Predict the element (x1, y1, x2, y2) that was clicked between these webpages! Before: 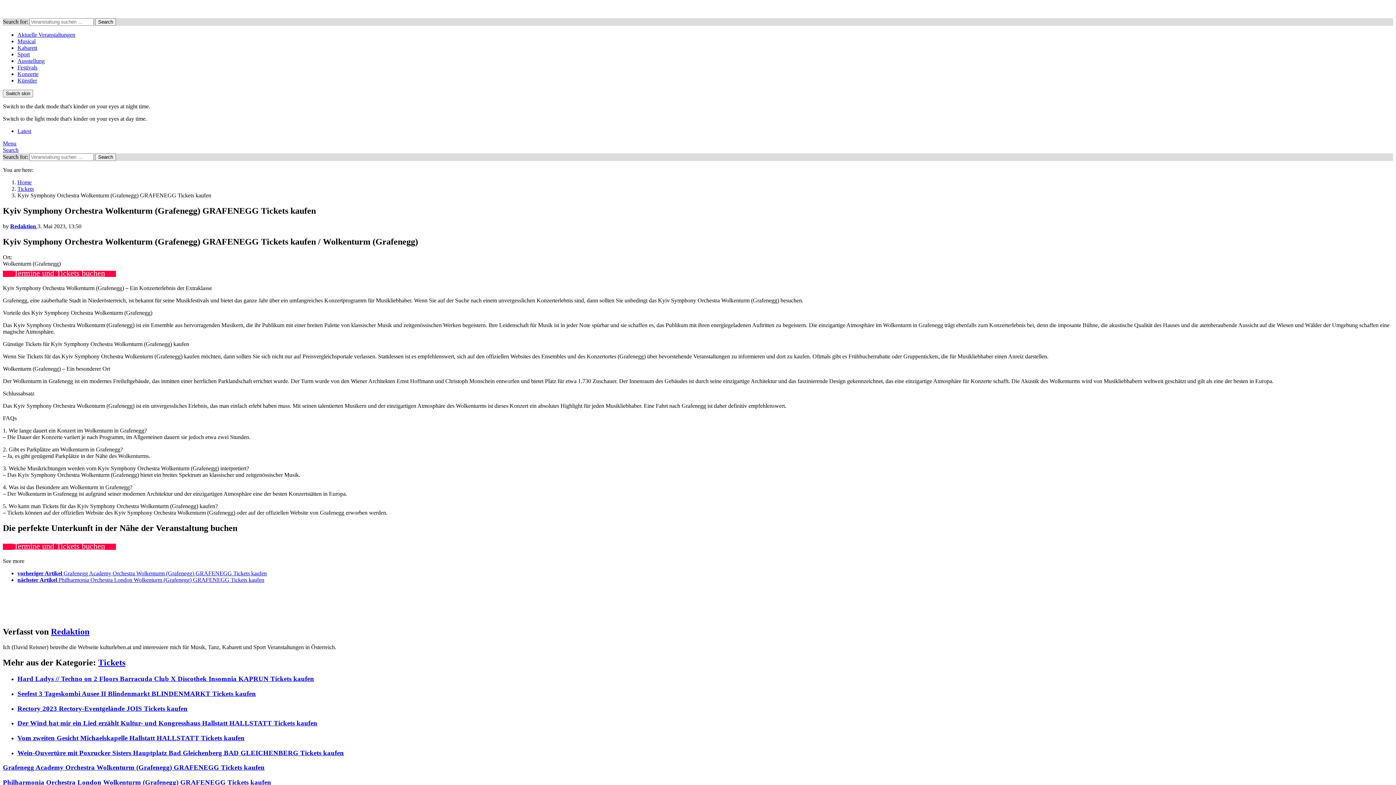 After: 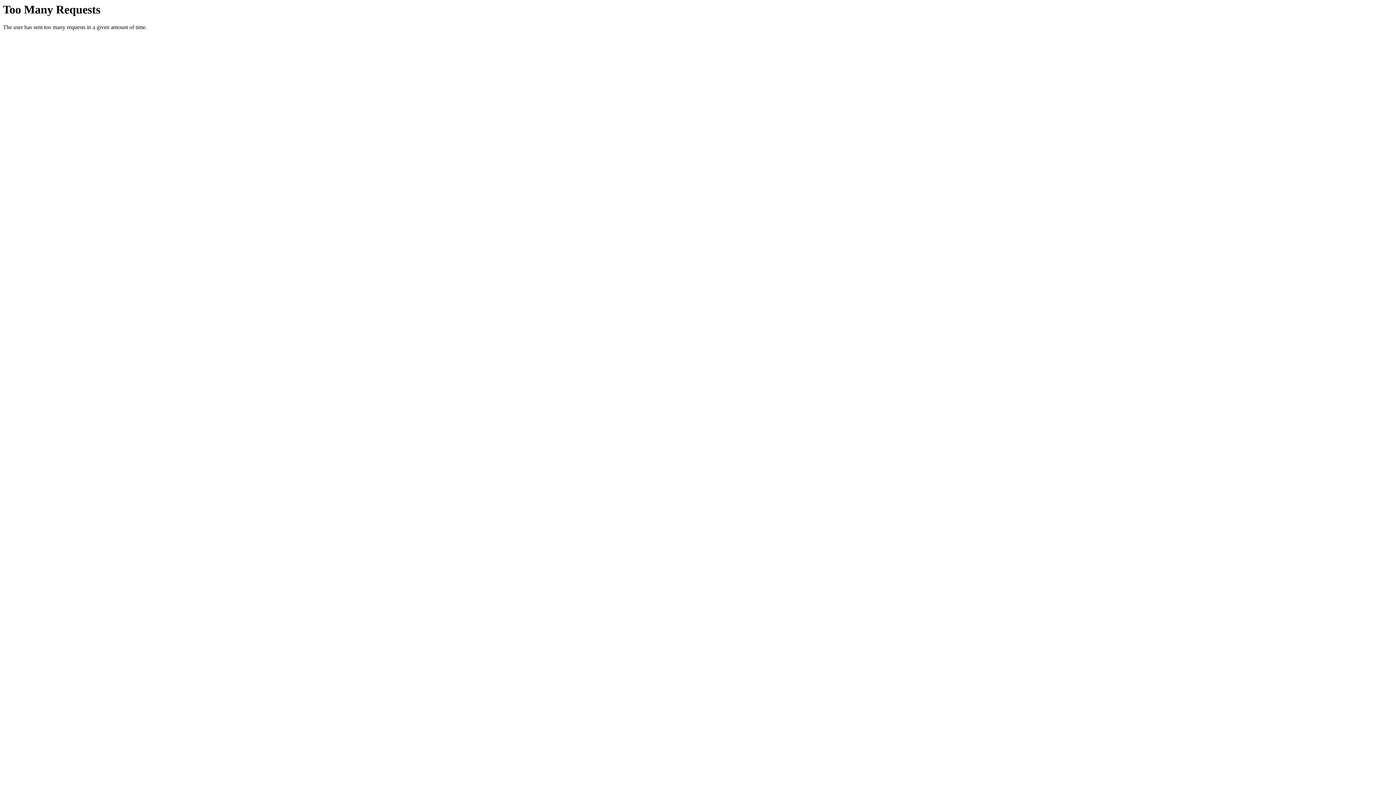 Action: bbox: (10, 223, 37, 229) label: Redaktion 